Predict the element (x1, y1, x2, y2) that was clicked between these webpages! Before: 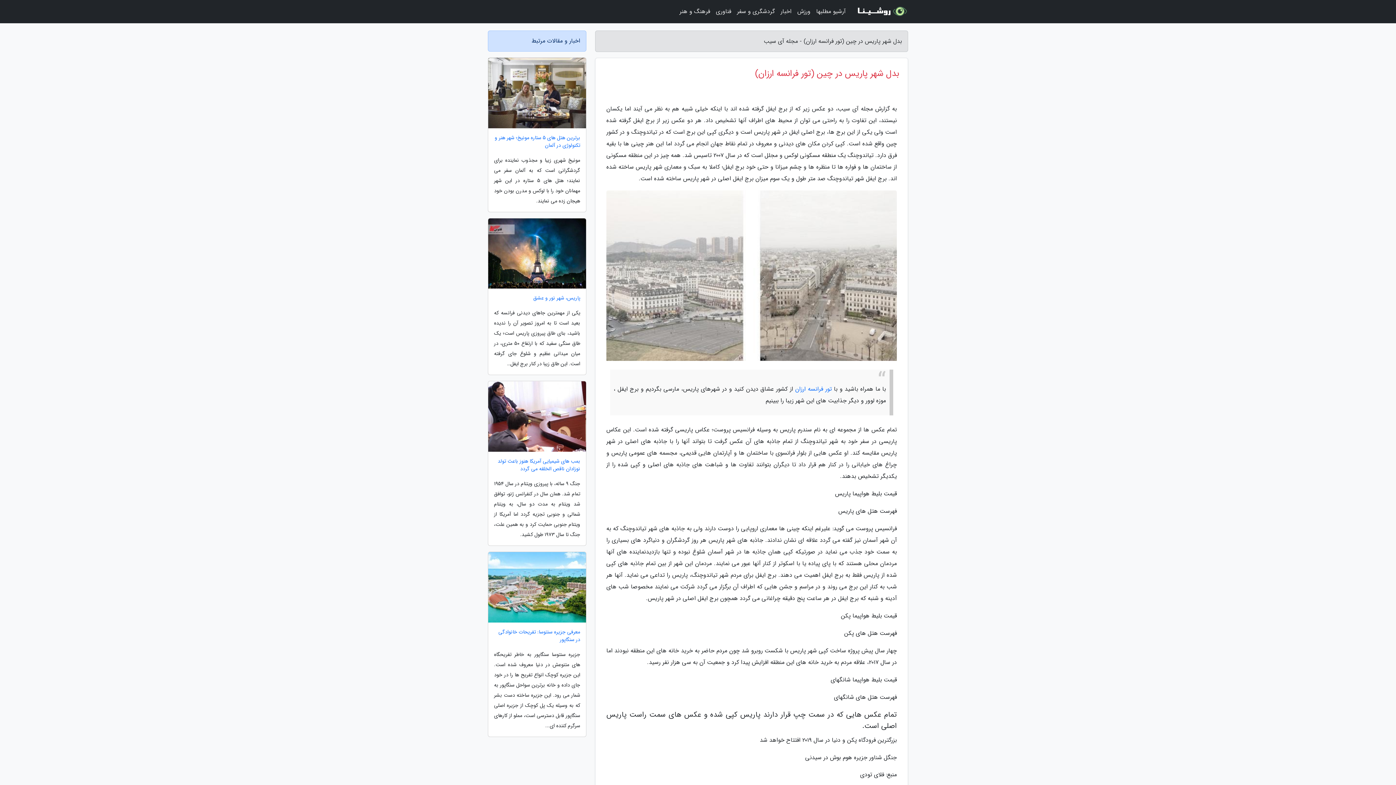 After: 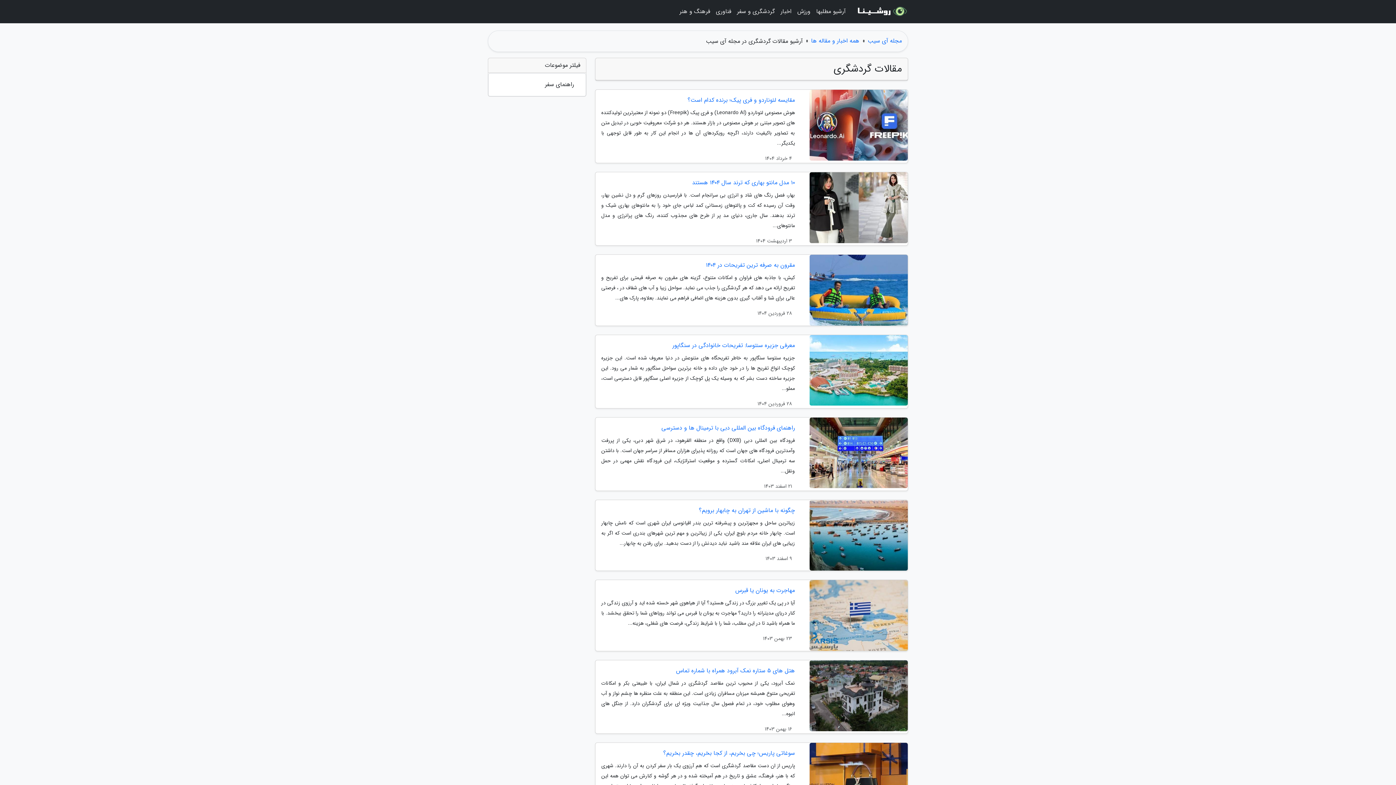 Action: bbox: (734, 3, 777, 20) label: گردشگری و سفر